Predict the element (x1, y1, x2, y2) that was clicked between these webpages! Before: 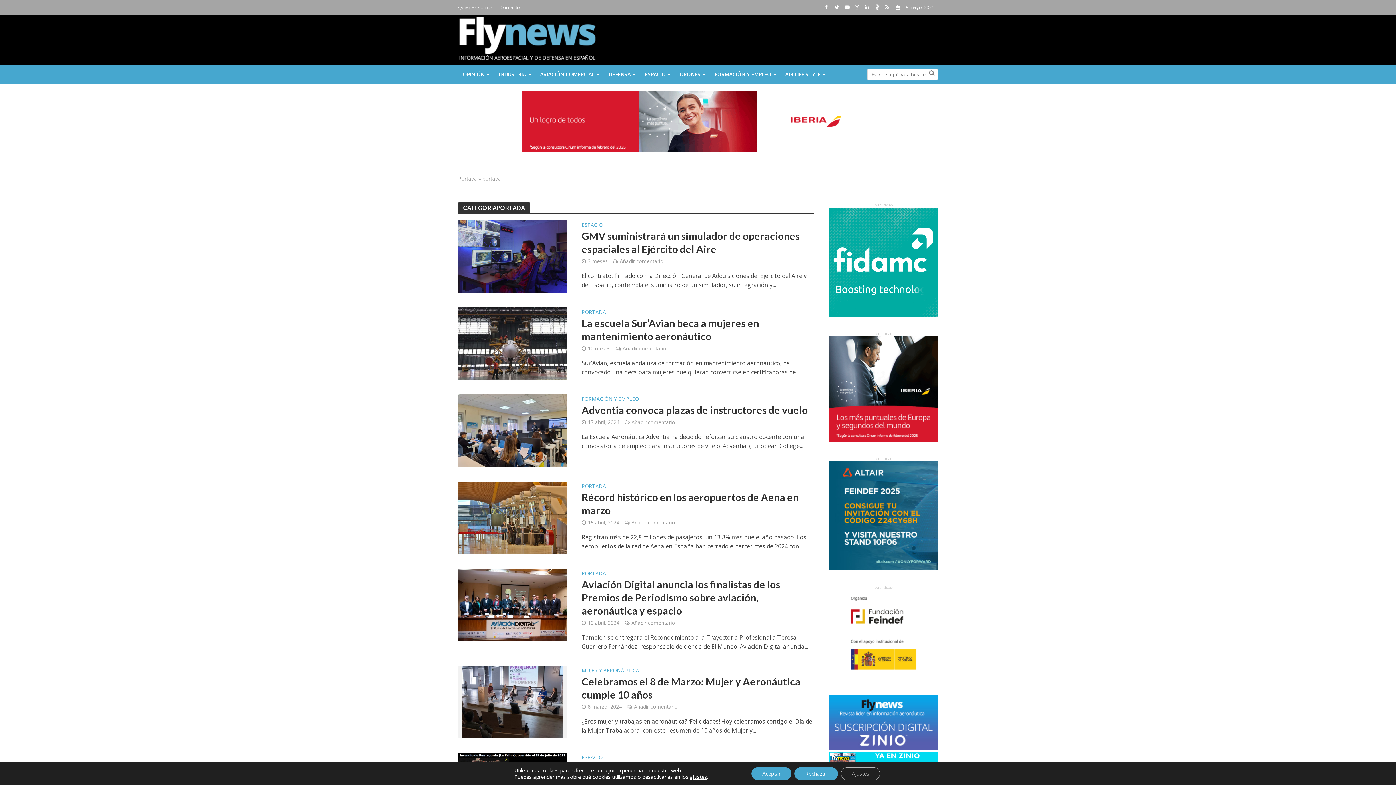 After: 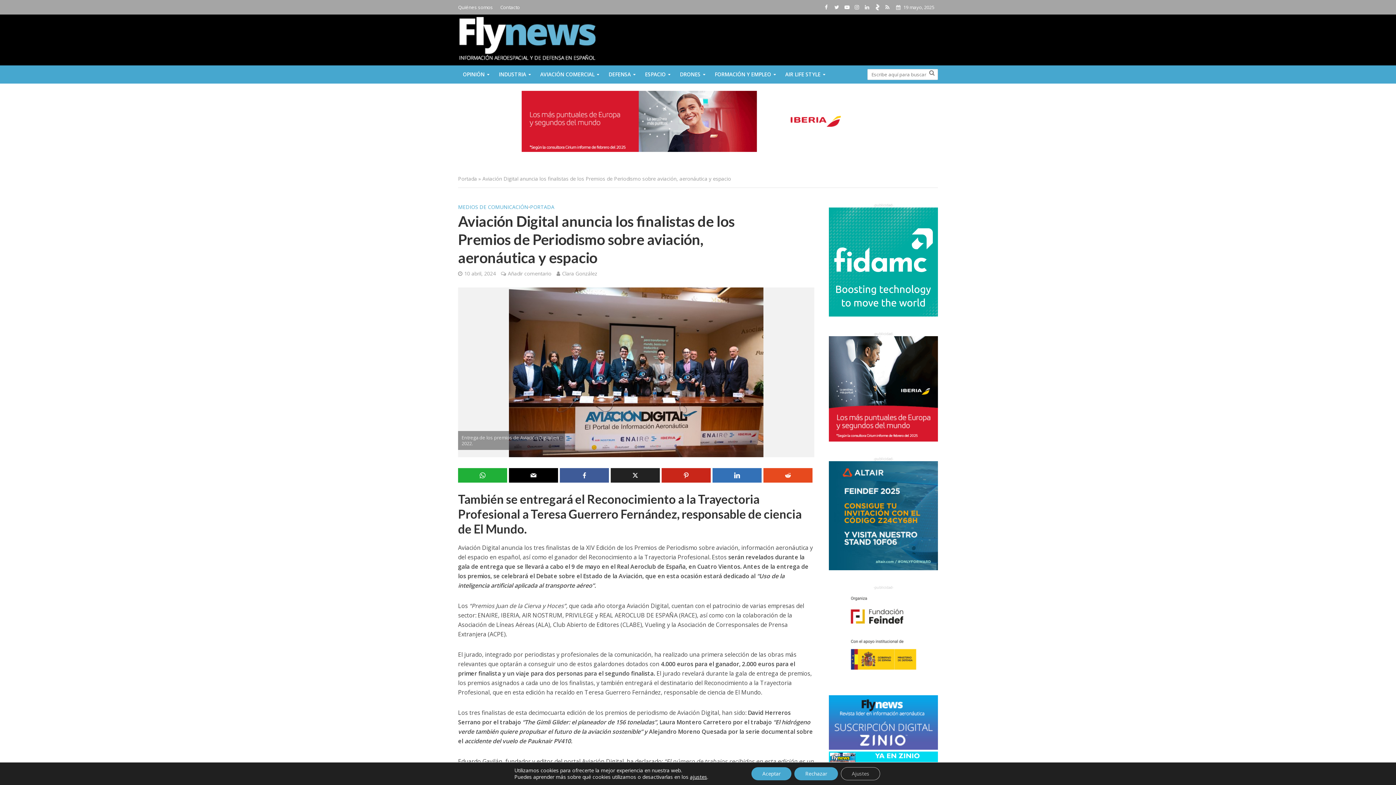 Action: label: Añadir comentario bbox: (631, 619, 675, 627)